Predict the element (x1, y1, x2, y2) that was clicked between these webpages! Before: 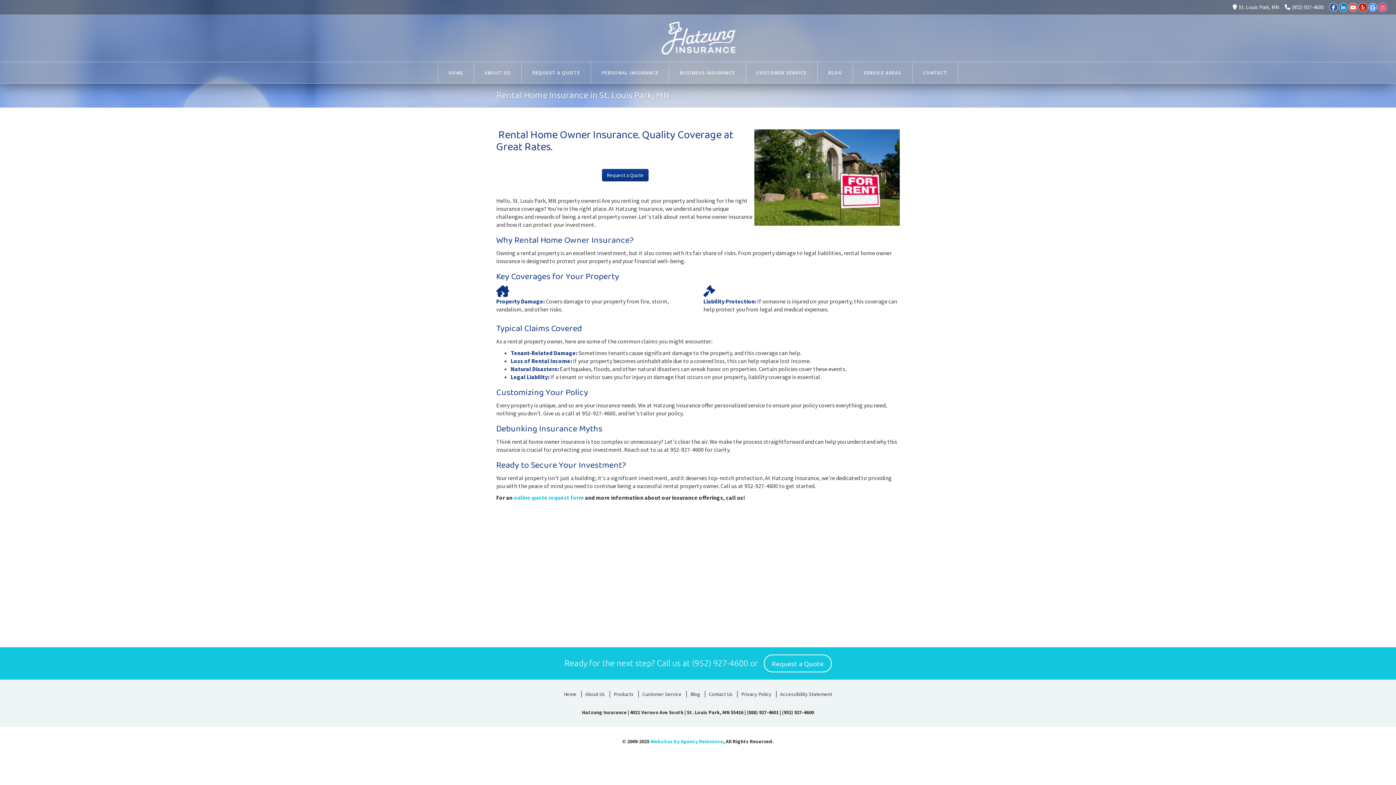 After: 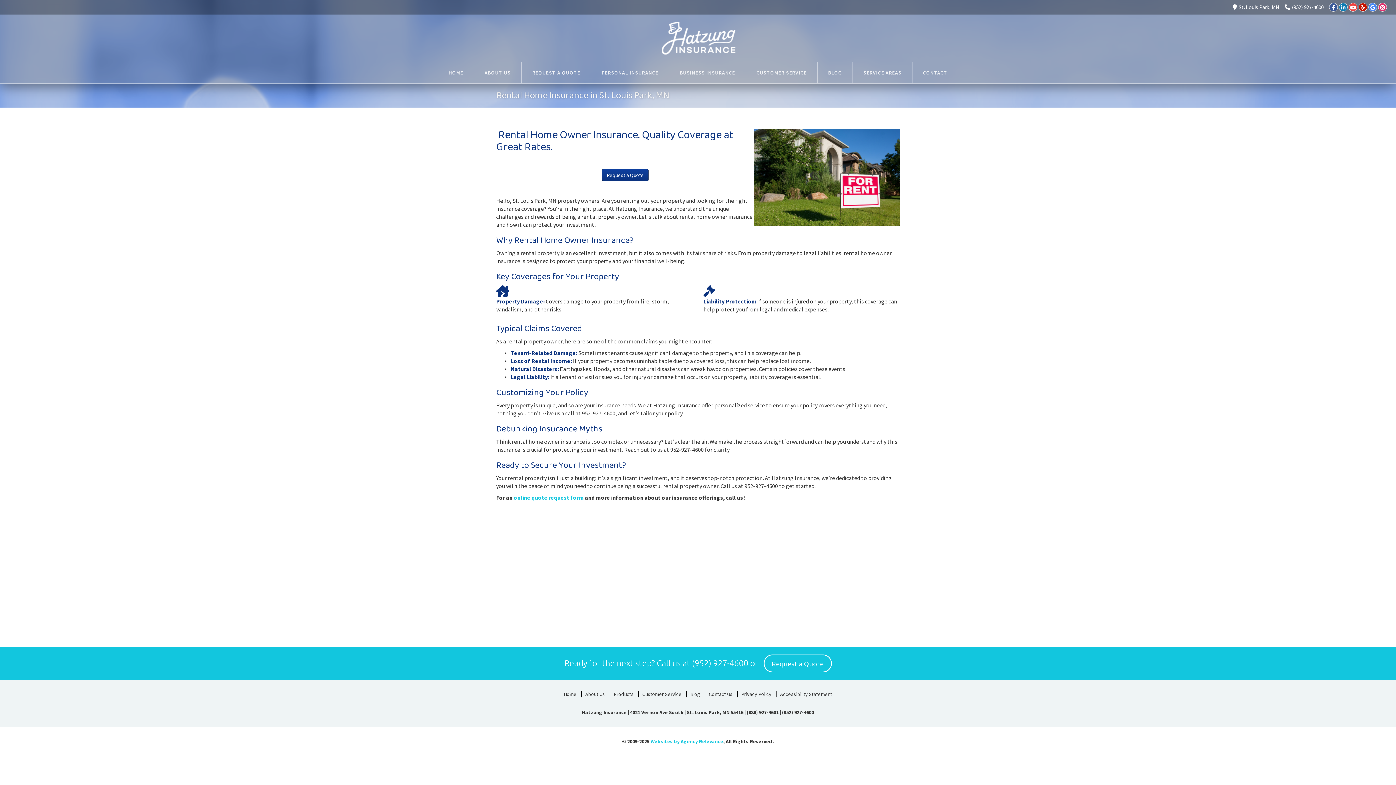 Action: label: (952) 927-4600 bbox: (692, 659, 748, 668)